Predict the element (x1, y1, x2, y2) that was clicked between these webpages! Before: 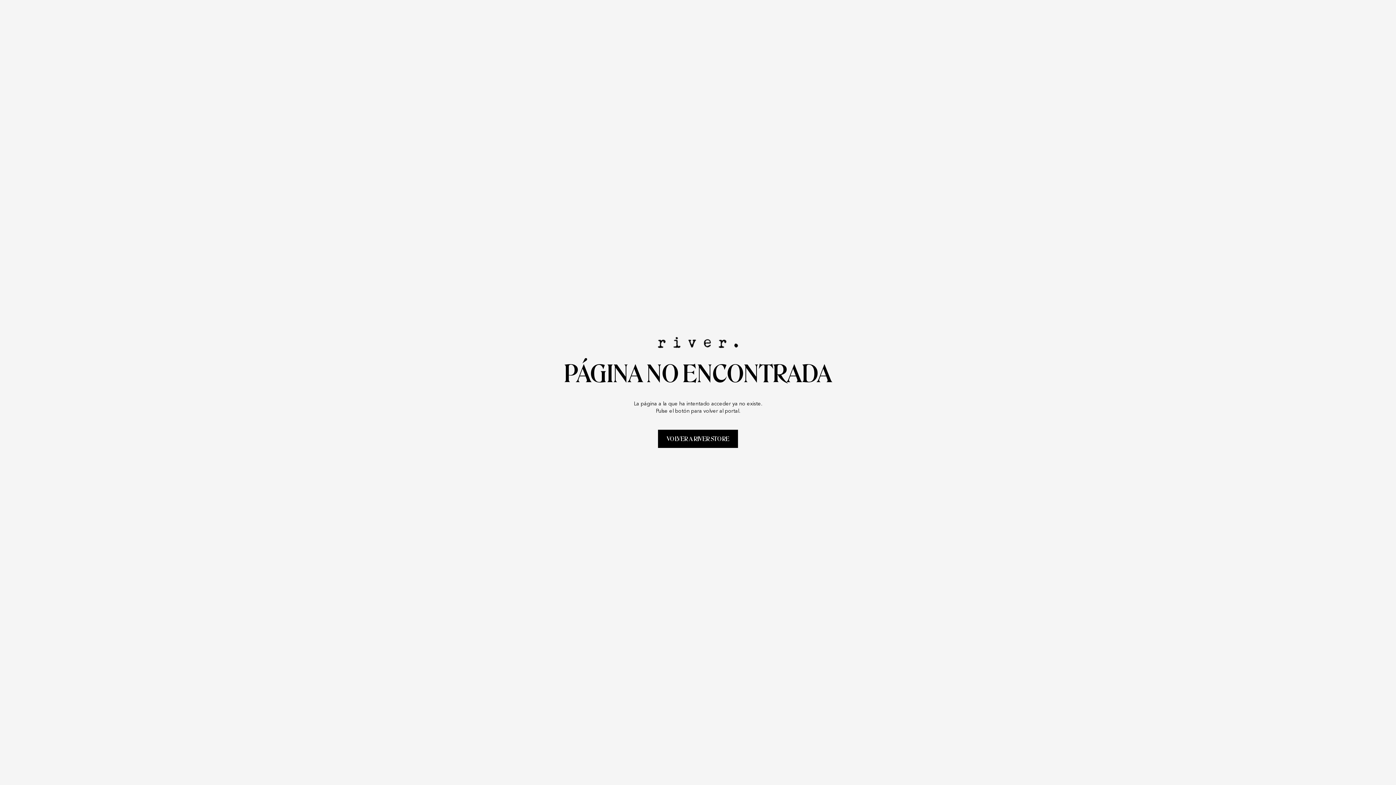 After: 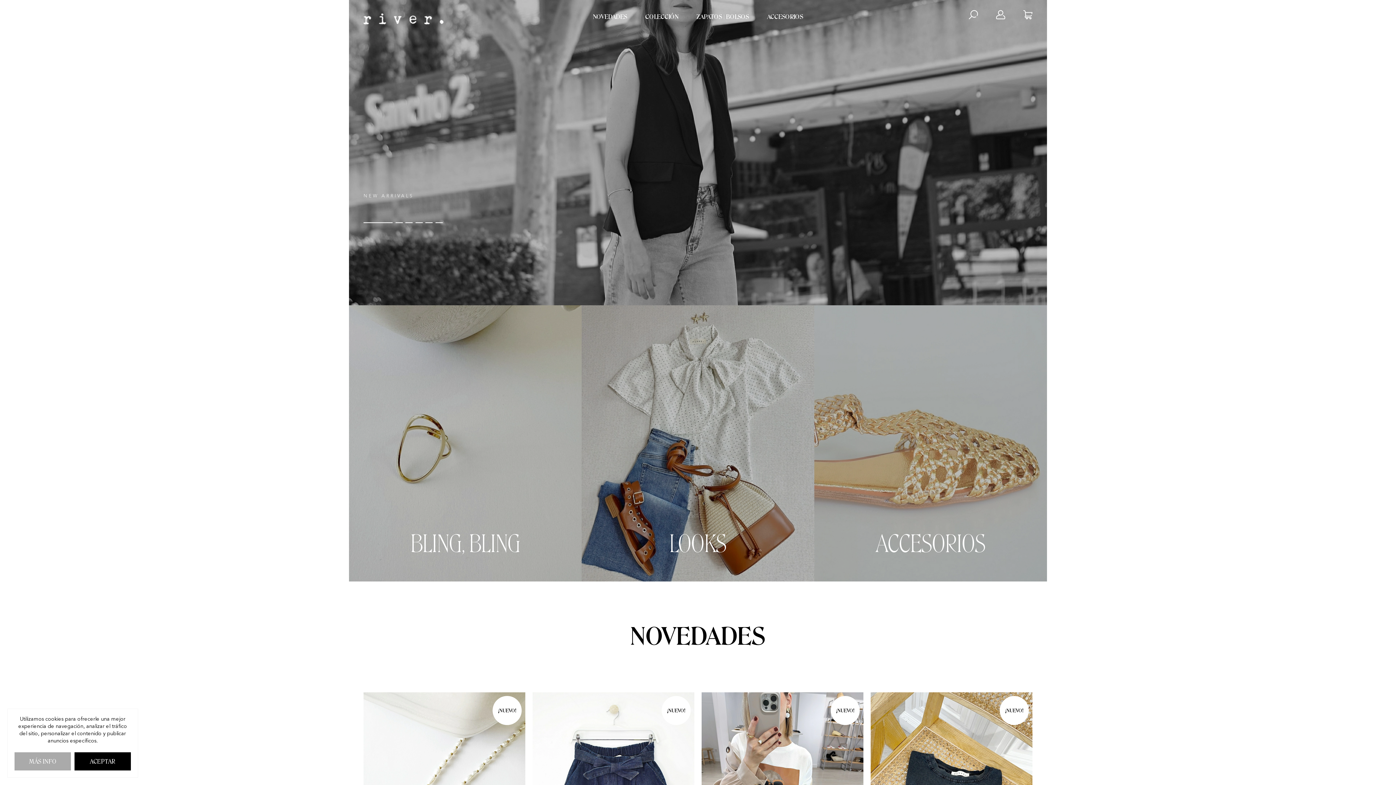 Action: bbox: (658, 337, 738, 348)